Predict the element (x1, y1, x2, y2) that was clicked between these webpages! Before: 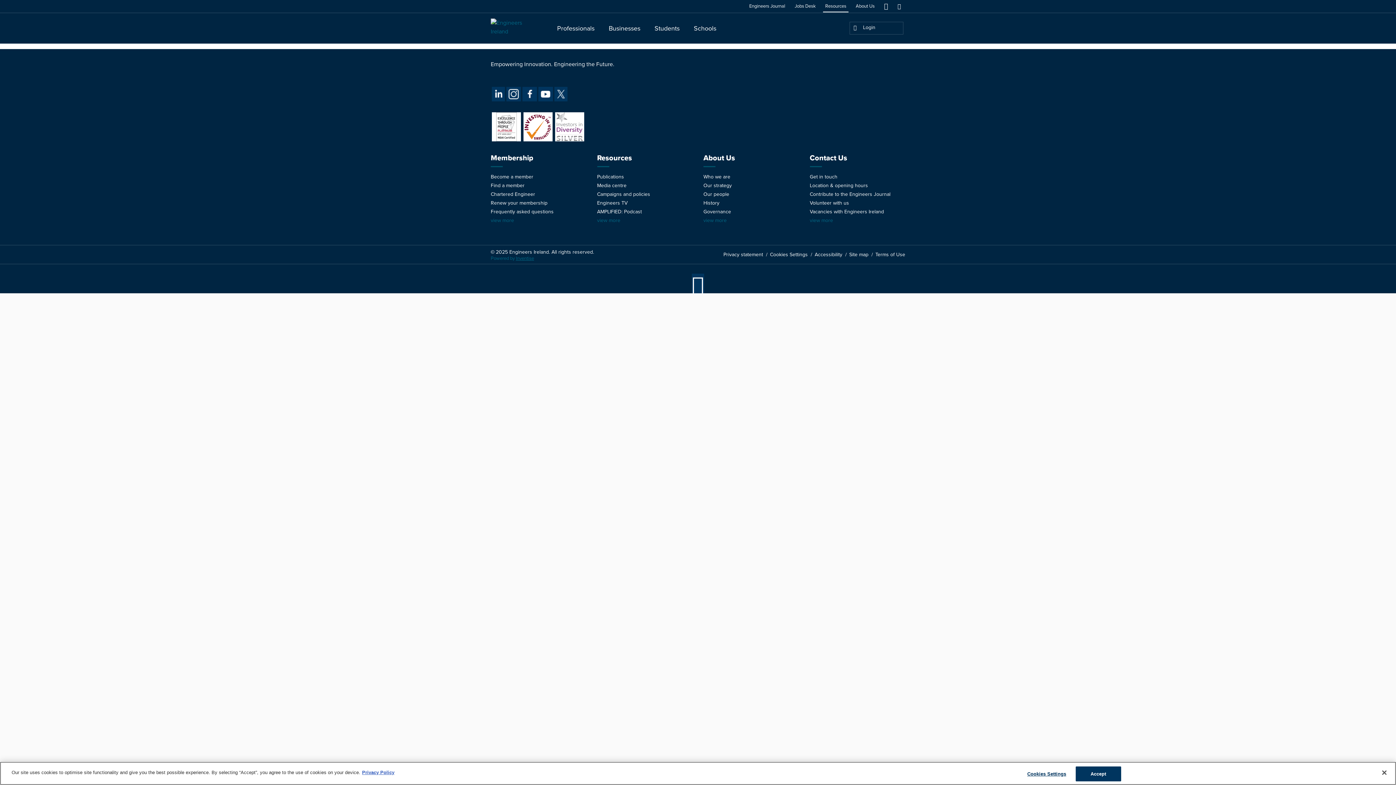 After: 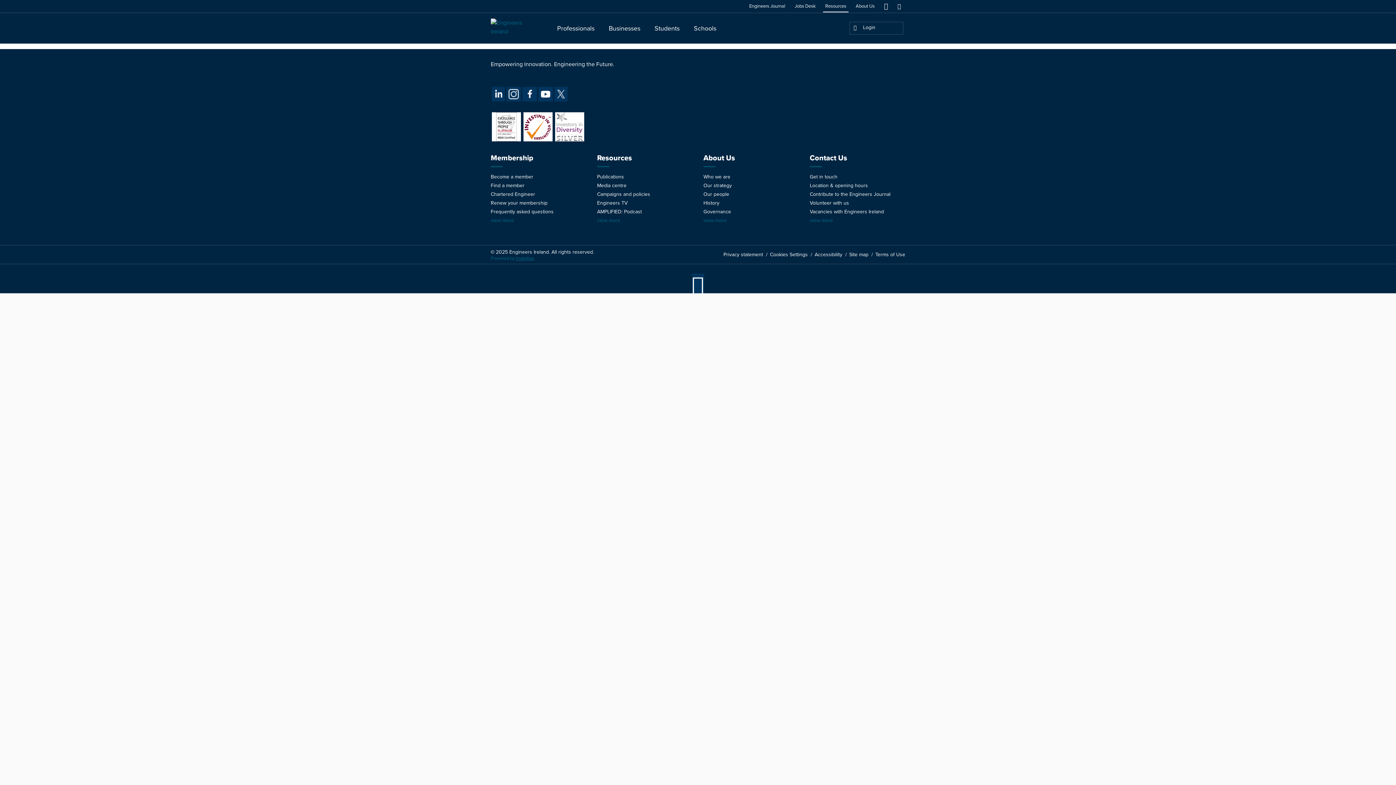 Action: bbox: (1376, 765, 1392, 781) label: Close